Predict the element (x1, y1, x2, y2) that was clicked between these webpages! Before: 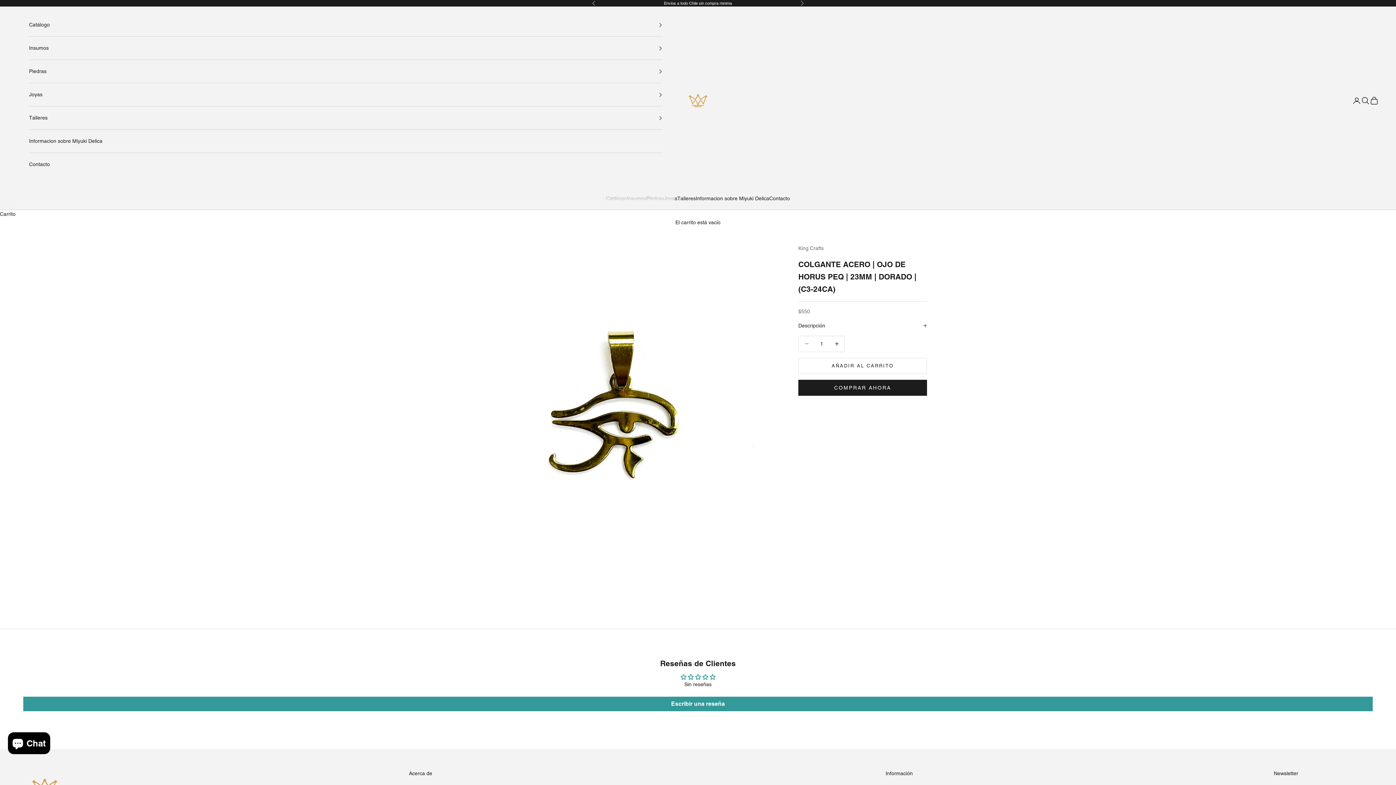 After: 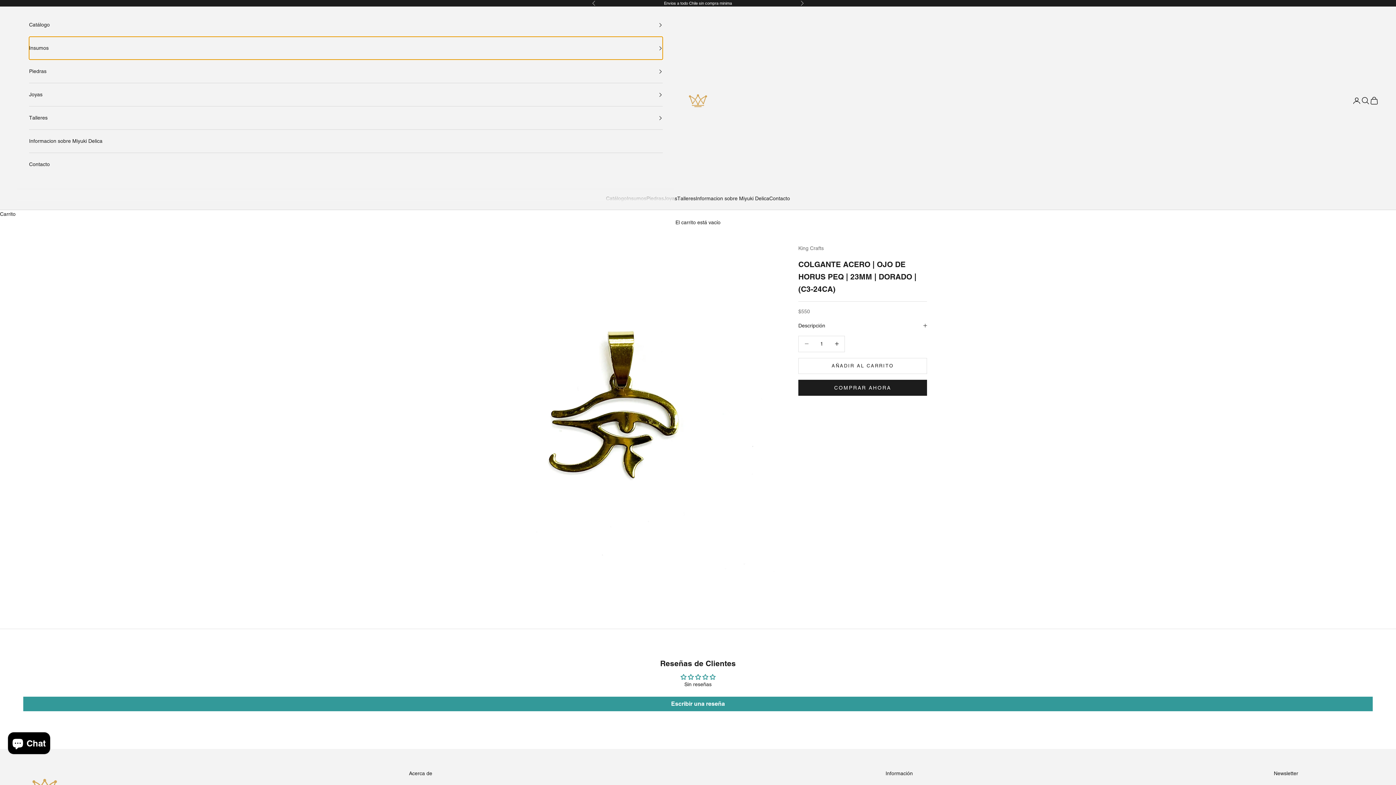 Action: label: Insumos bbox: (29, 36, 662, 59)